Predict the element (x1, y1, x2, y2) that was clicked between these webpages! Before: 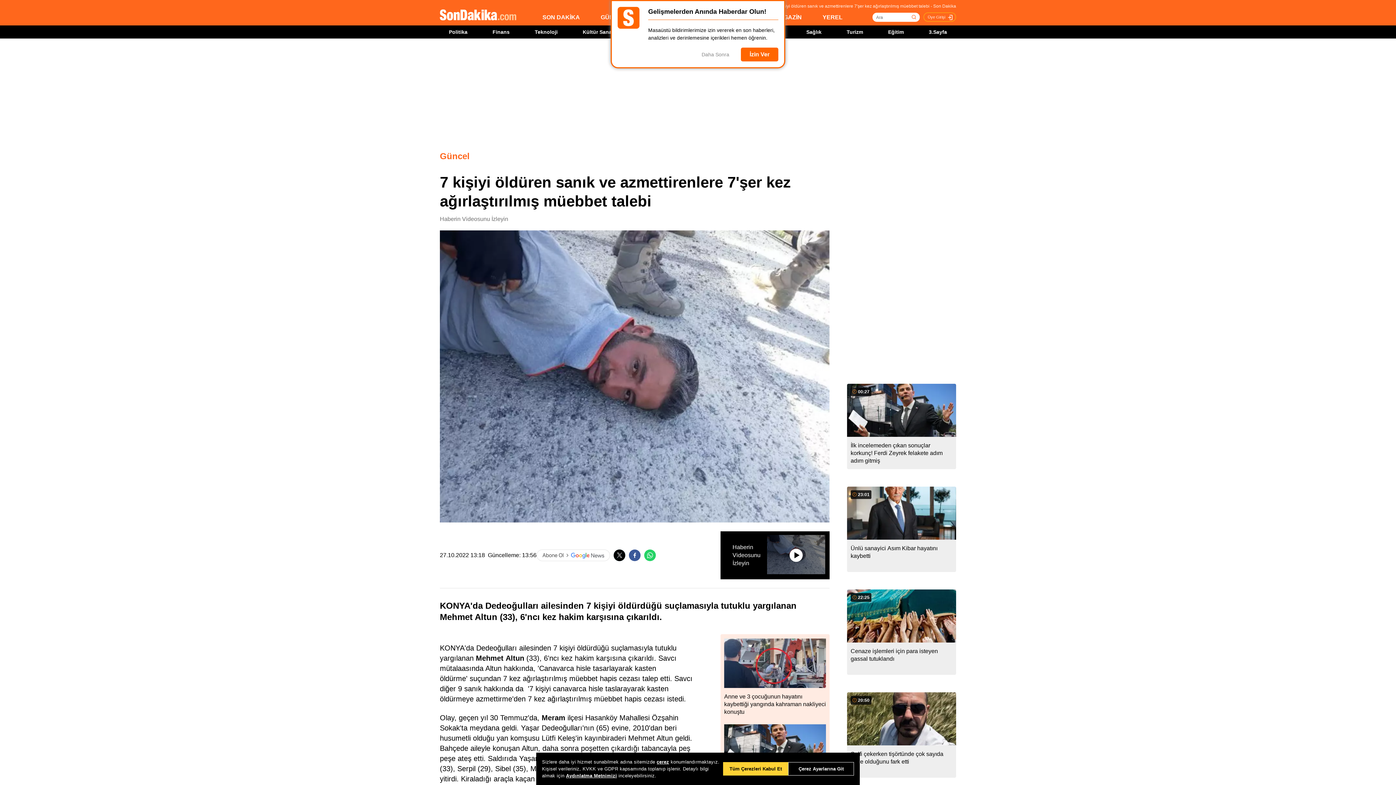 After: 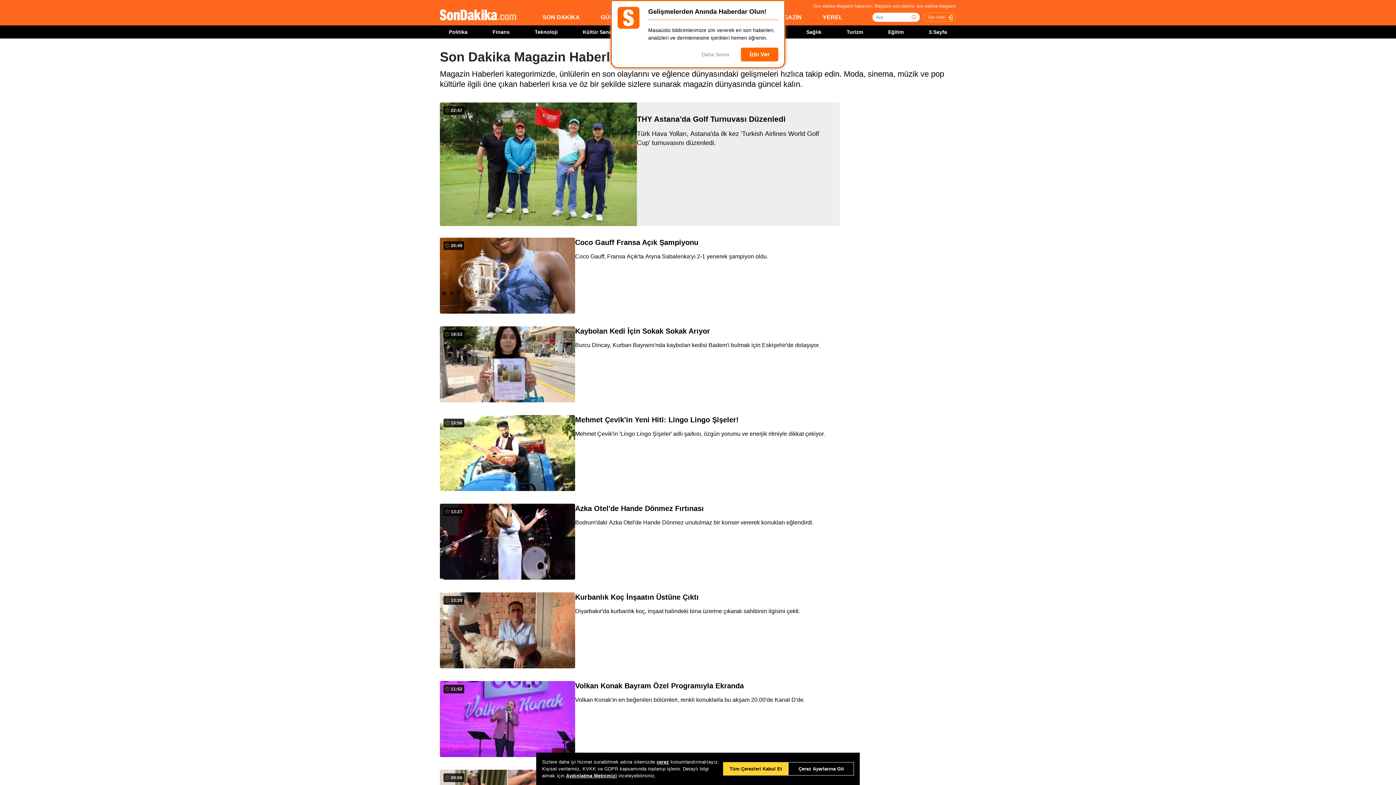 Action: bbox: (774, 14, 802, 20) label: MAGAZİN